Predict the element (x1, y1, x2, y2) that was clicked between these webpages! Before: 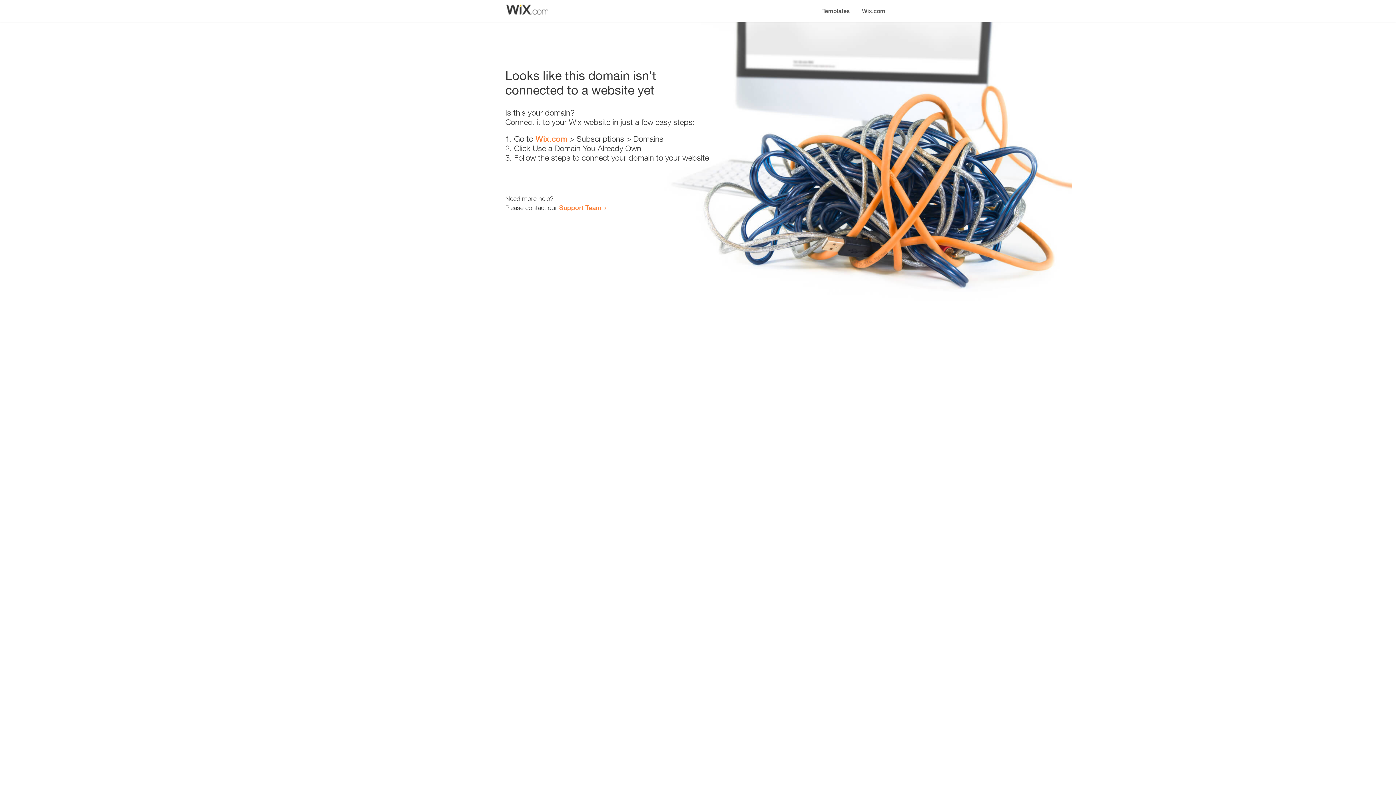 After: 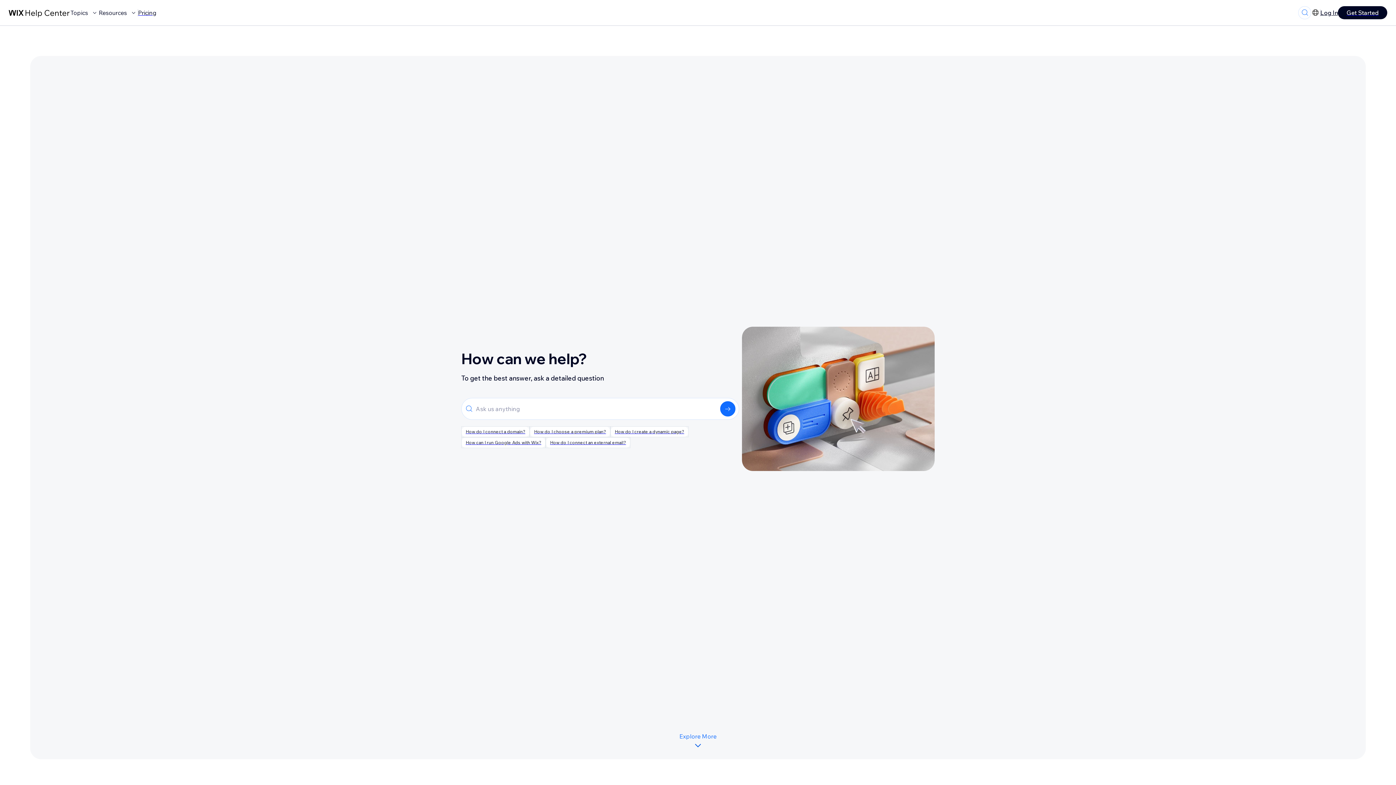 Action: label: Support Team bbox: (559, 203, 601, 211)